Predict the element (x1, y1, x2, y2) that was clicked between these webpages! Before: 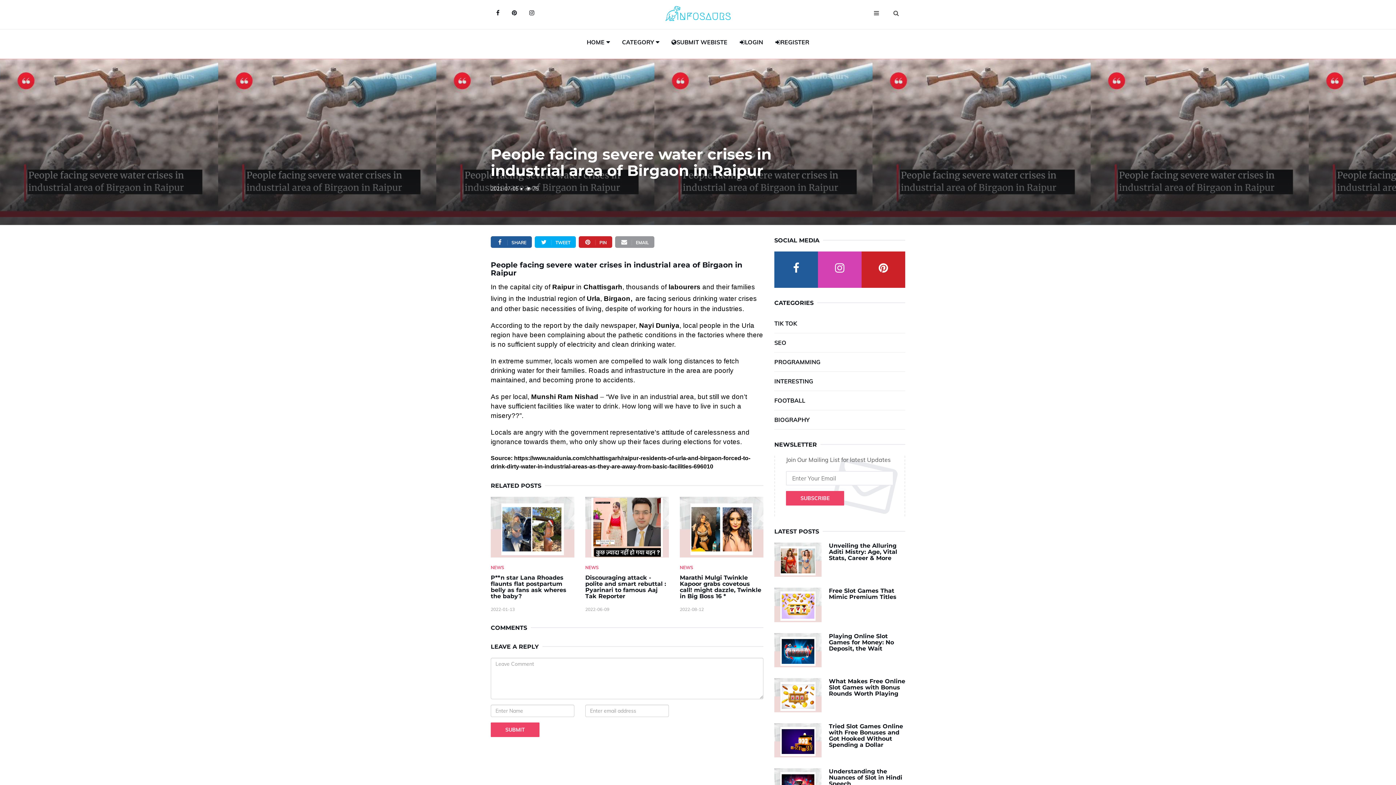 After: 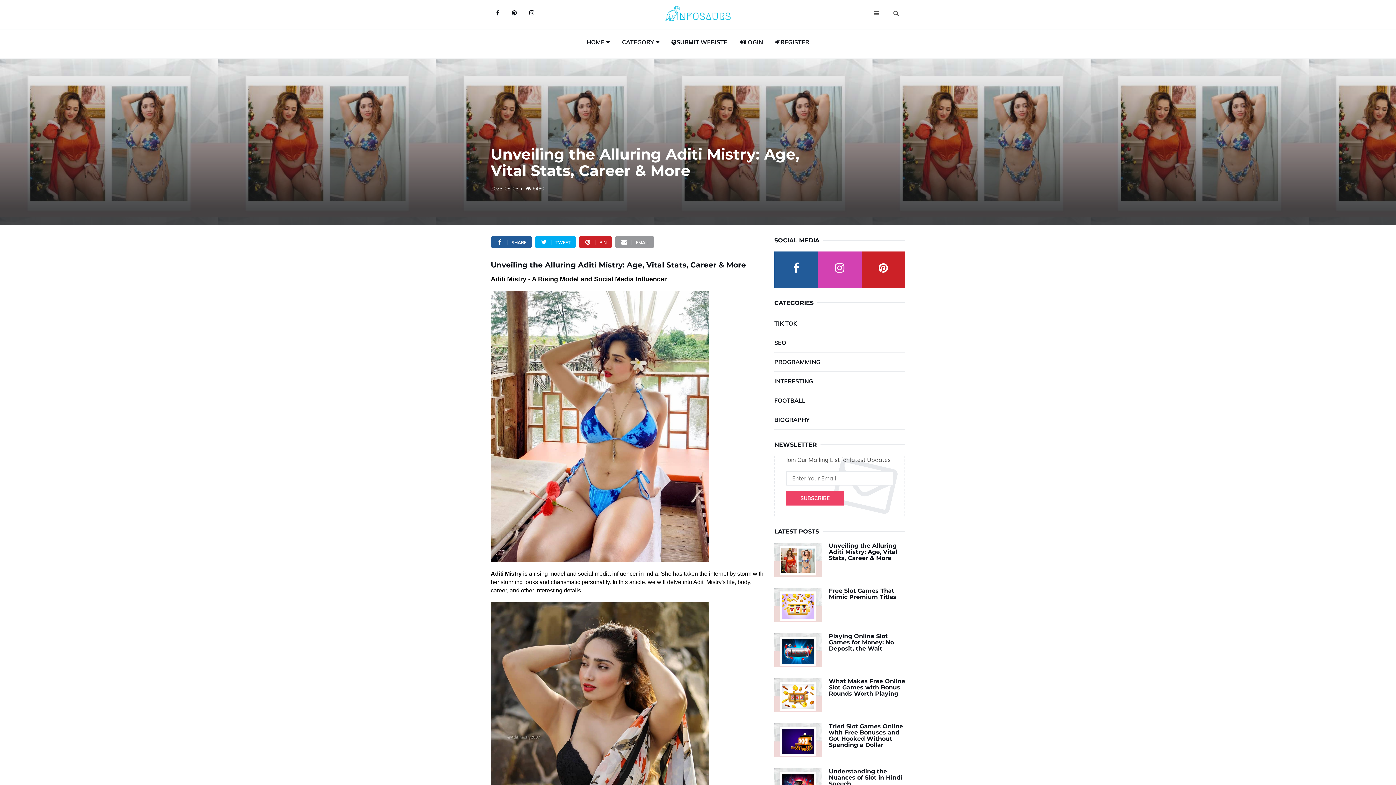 Action: label: Unveiling the Alluring Aditi Mistry: Age, Vital Stats, Career & More bbox: (829, 542, 897, 561)